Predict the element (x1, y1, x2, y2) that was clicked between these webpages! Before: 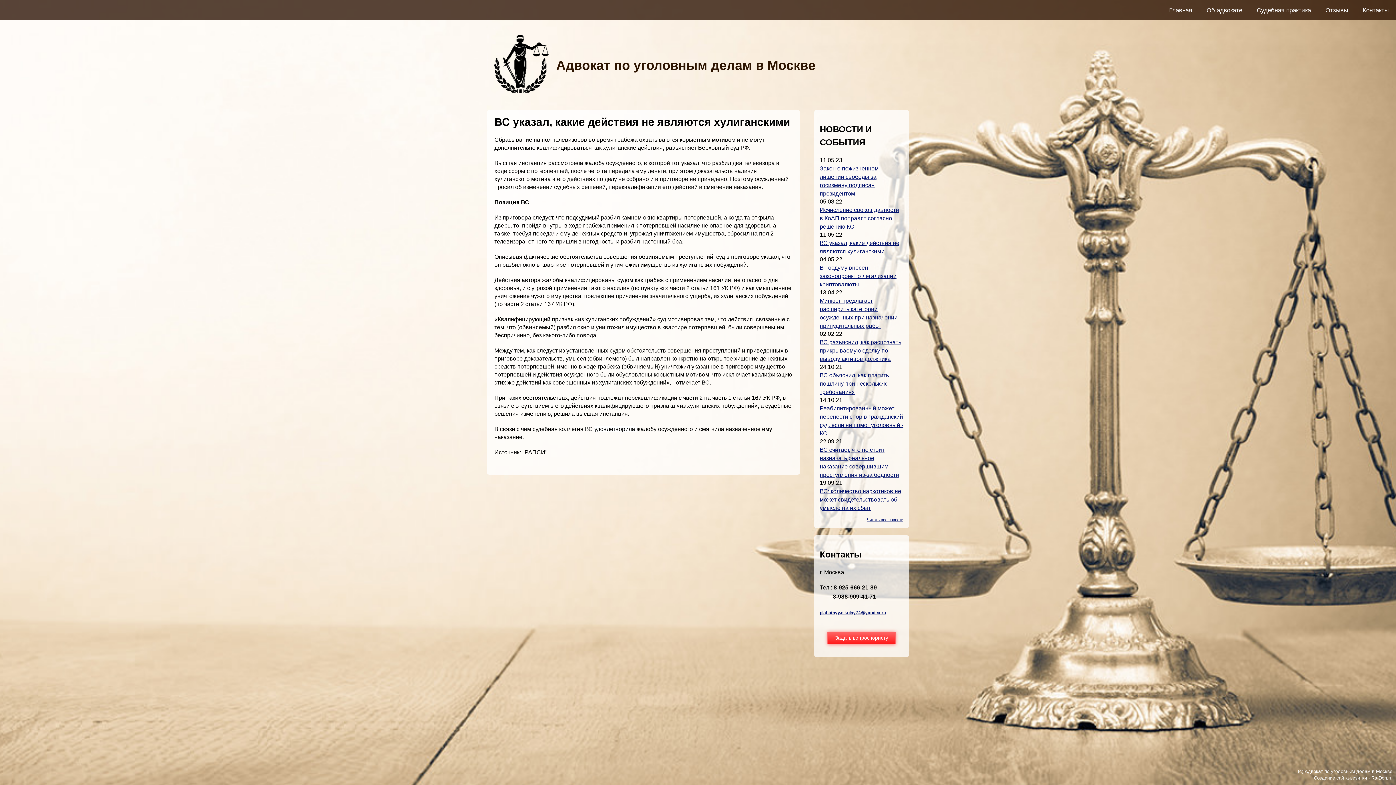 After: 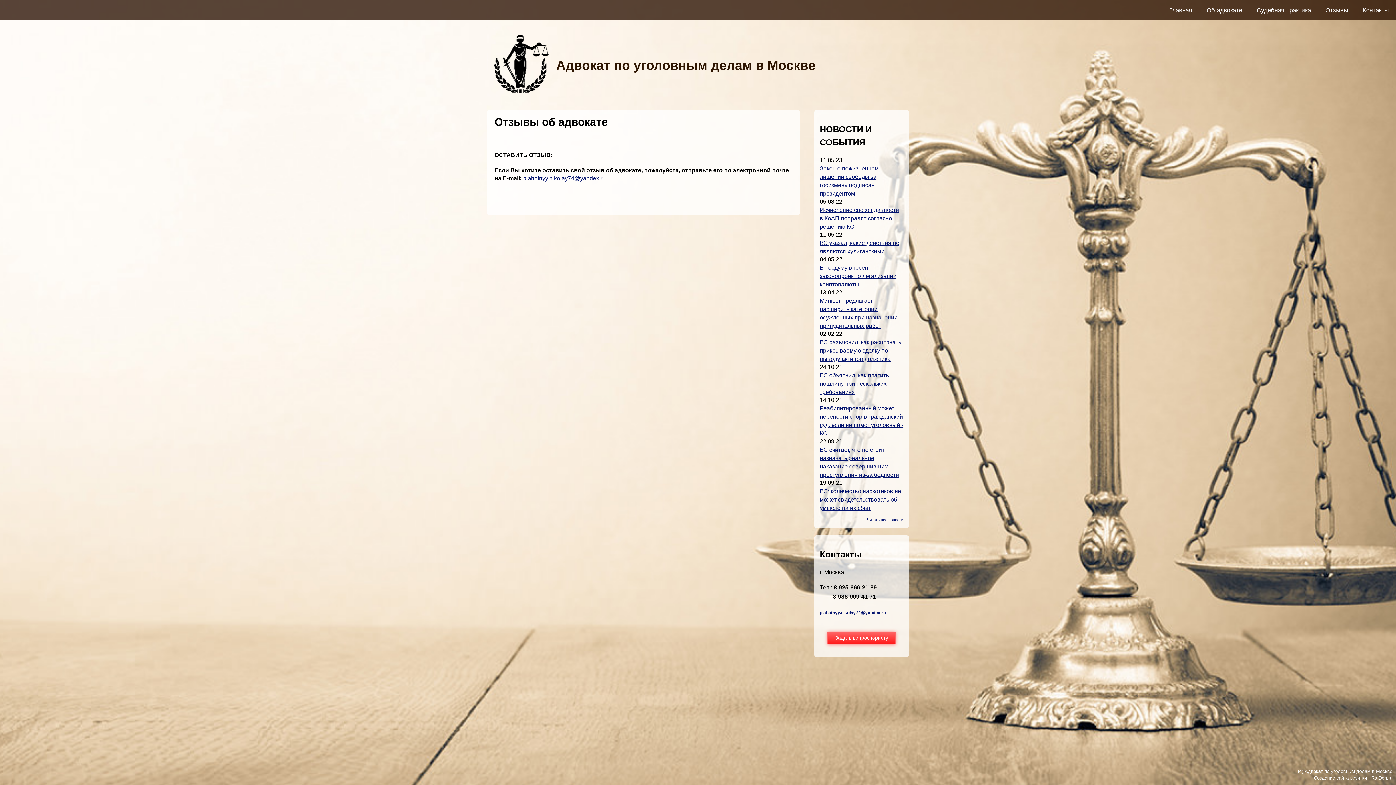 Action: label: Отзывы bbox: (1318, 1, 1355, 20)